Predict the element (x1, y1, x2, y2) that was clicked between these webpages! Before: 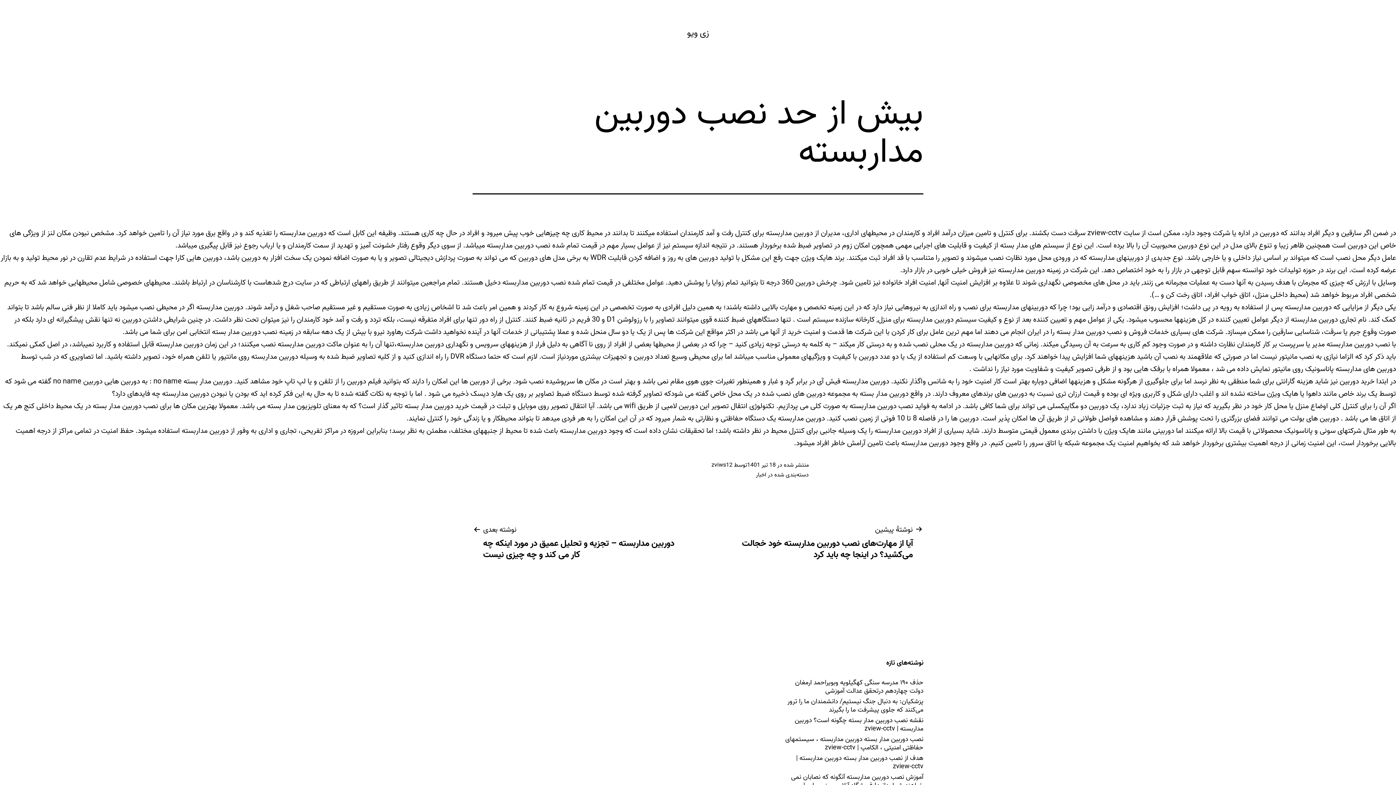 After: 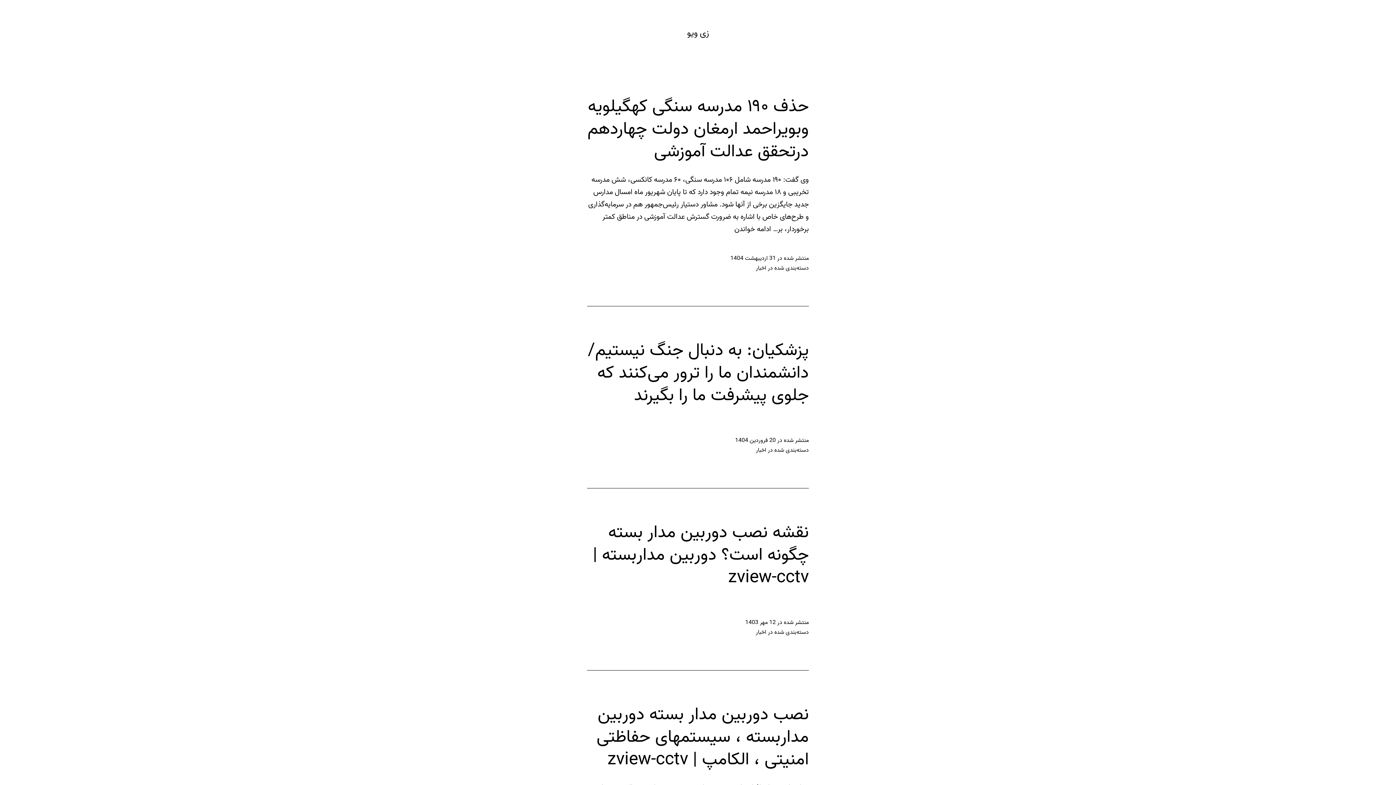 Action: bbox: (687, 26, 709, 40) label: زی ویو